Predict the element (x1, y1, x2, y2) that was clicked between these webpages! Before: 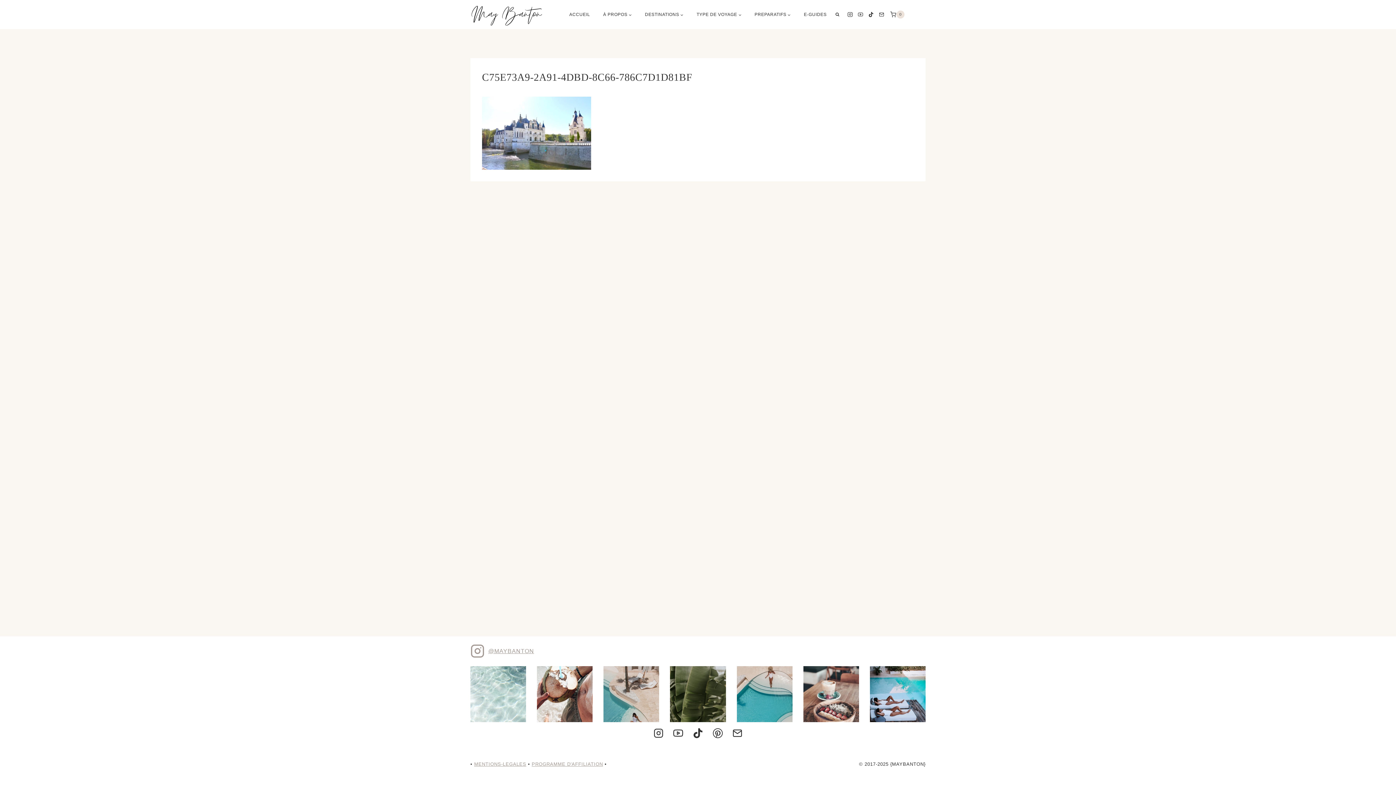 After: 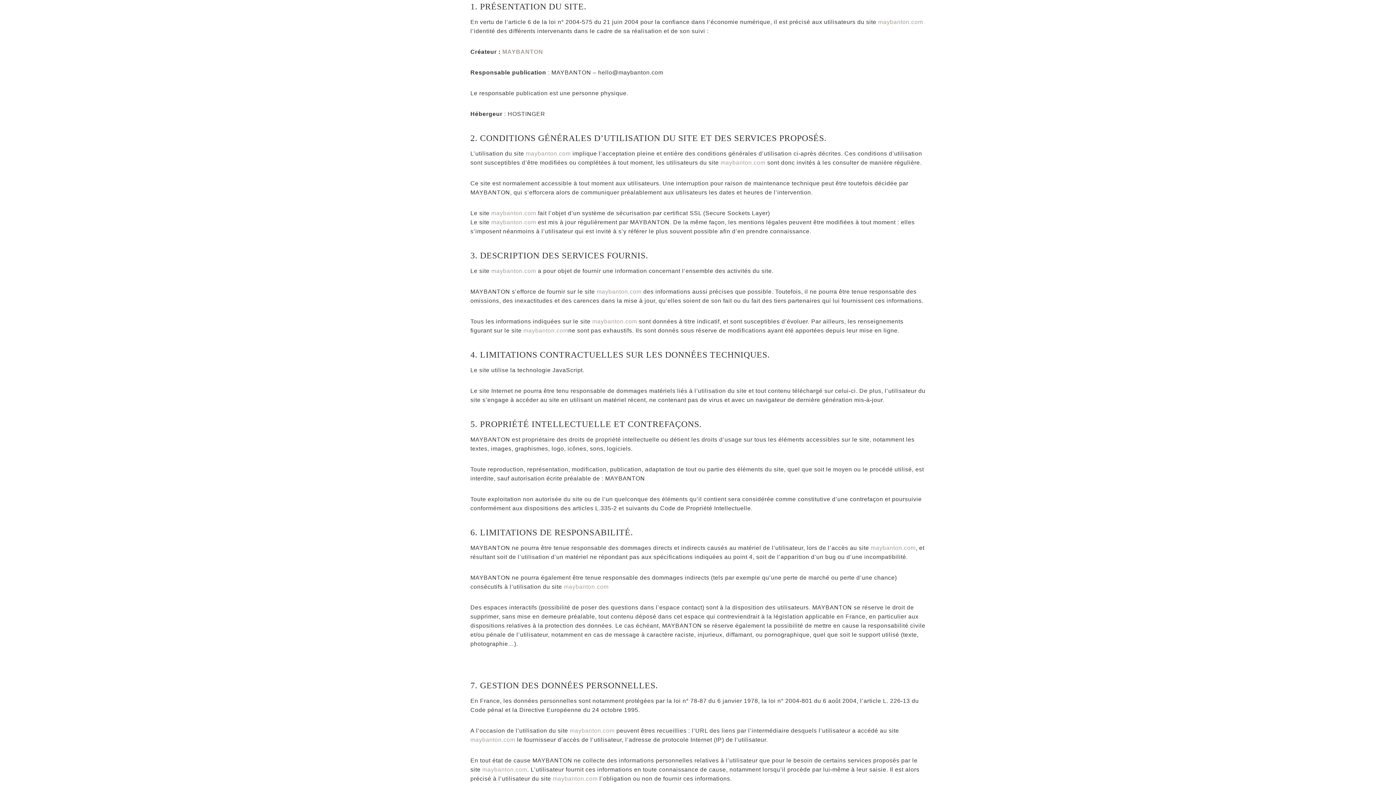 Action: bbox: (474, 761, 526, 767) label: MENTIONS-LEGALES